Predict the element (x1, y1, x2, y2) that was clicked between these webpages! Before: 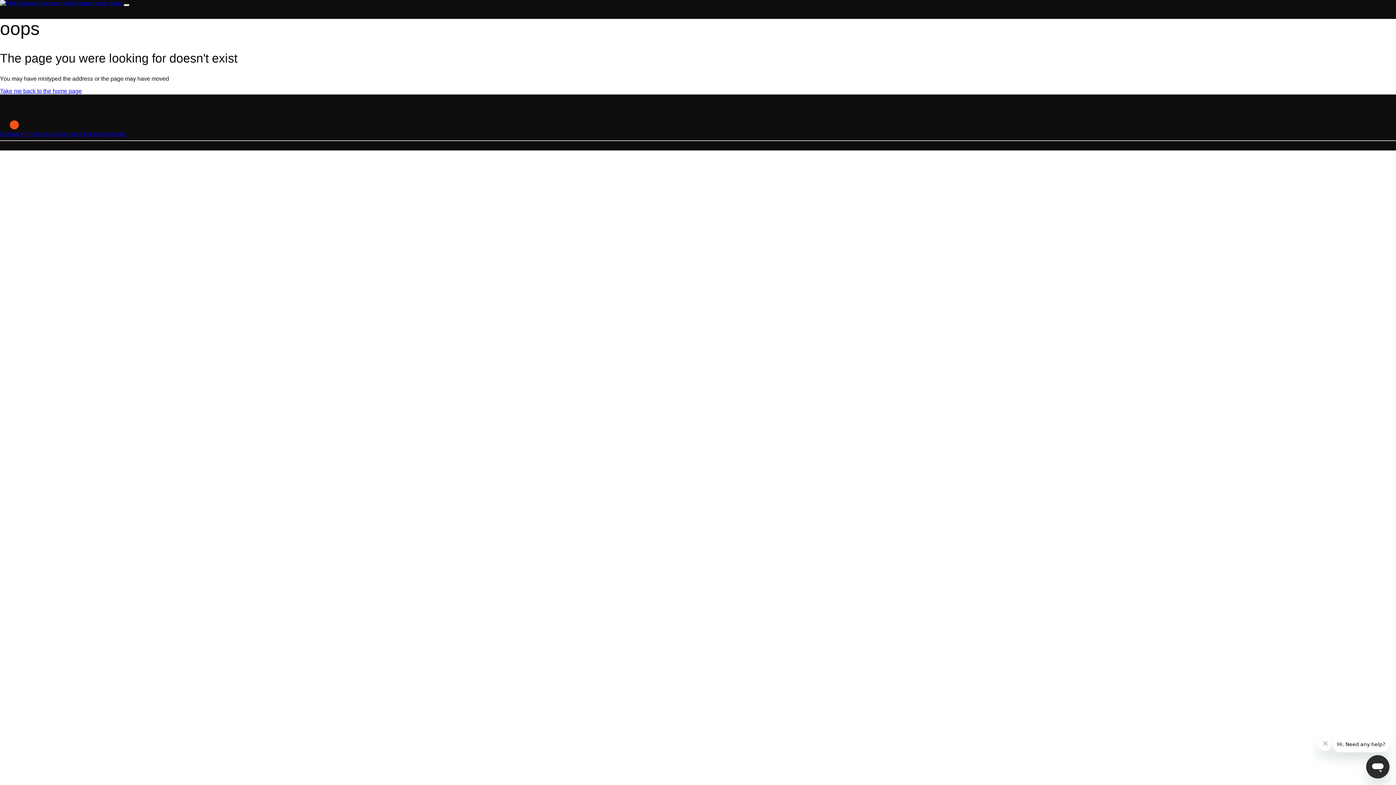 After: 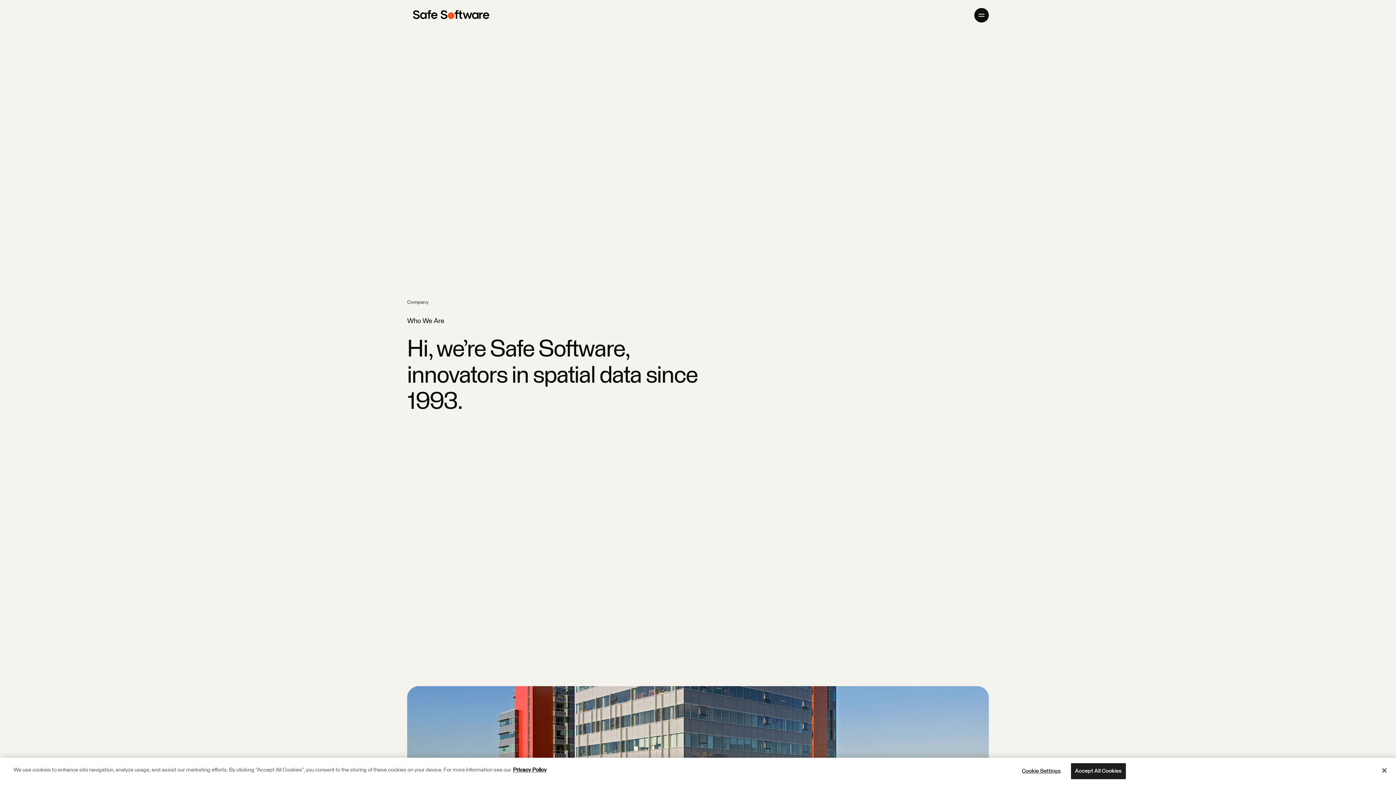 Action: label: Company bbox: (0, 130, 25, 137)